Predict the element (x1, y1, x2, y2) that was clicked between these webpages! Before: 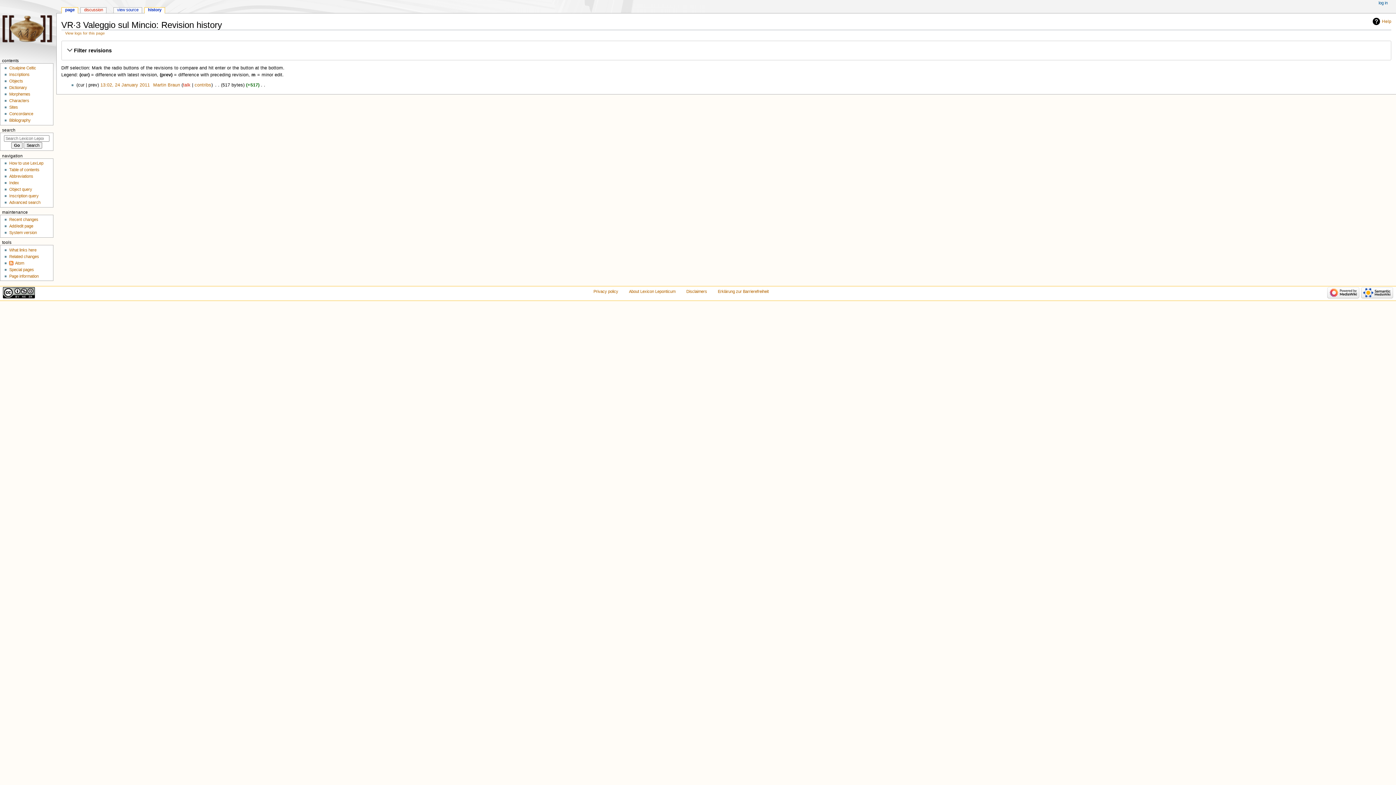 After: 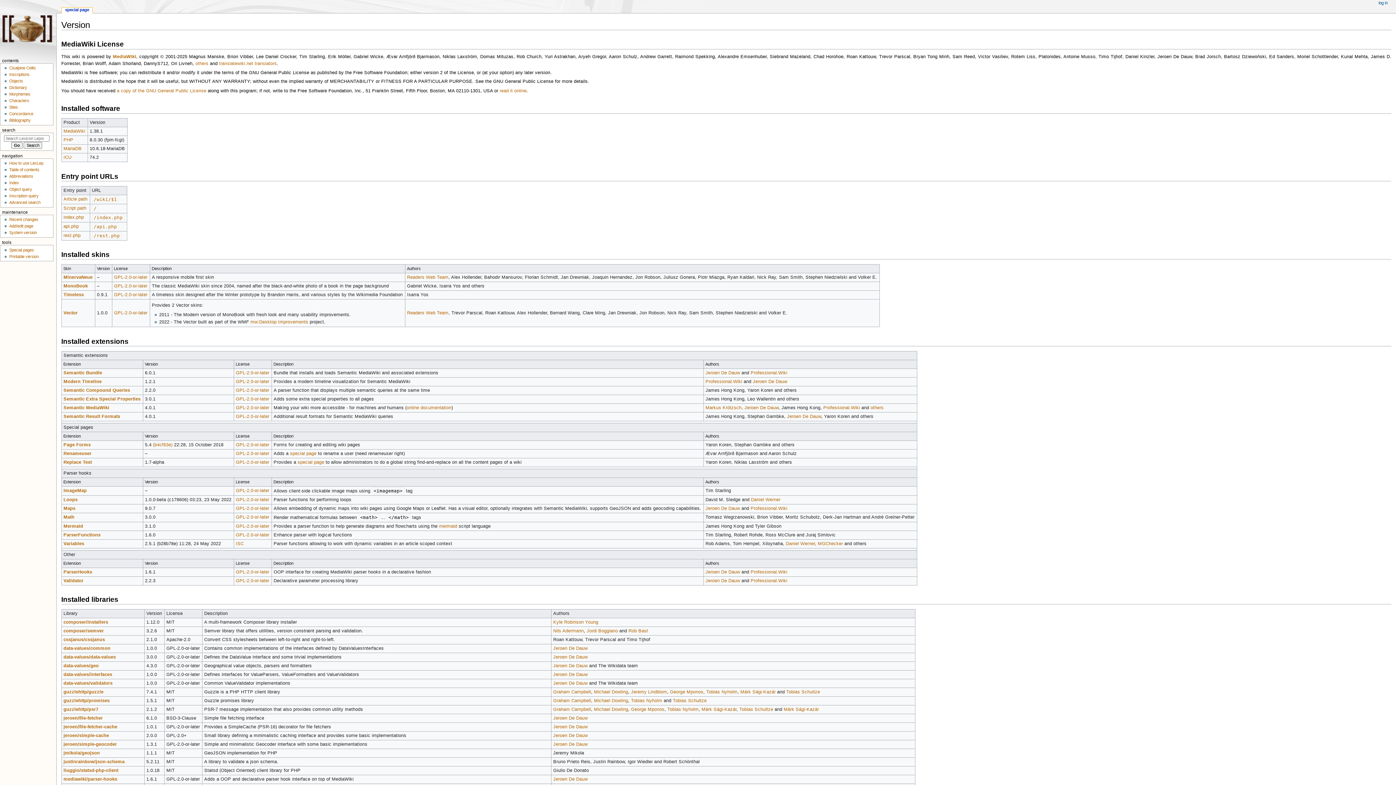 Action: label: System version bbox: (9, 230, 36, 235)